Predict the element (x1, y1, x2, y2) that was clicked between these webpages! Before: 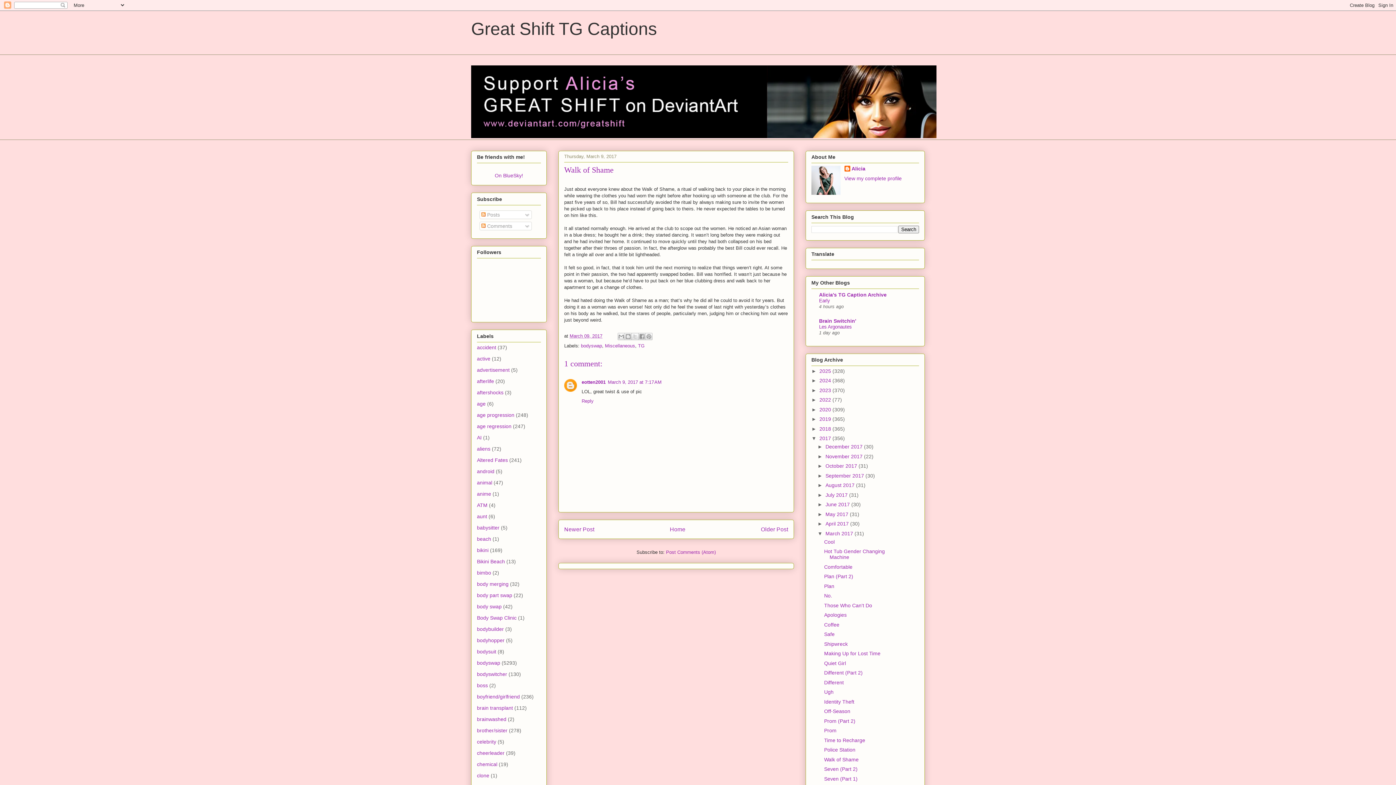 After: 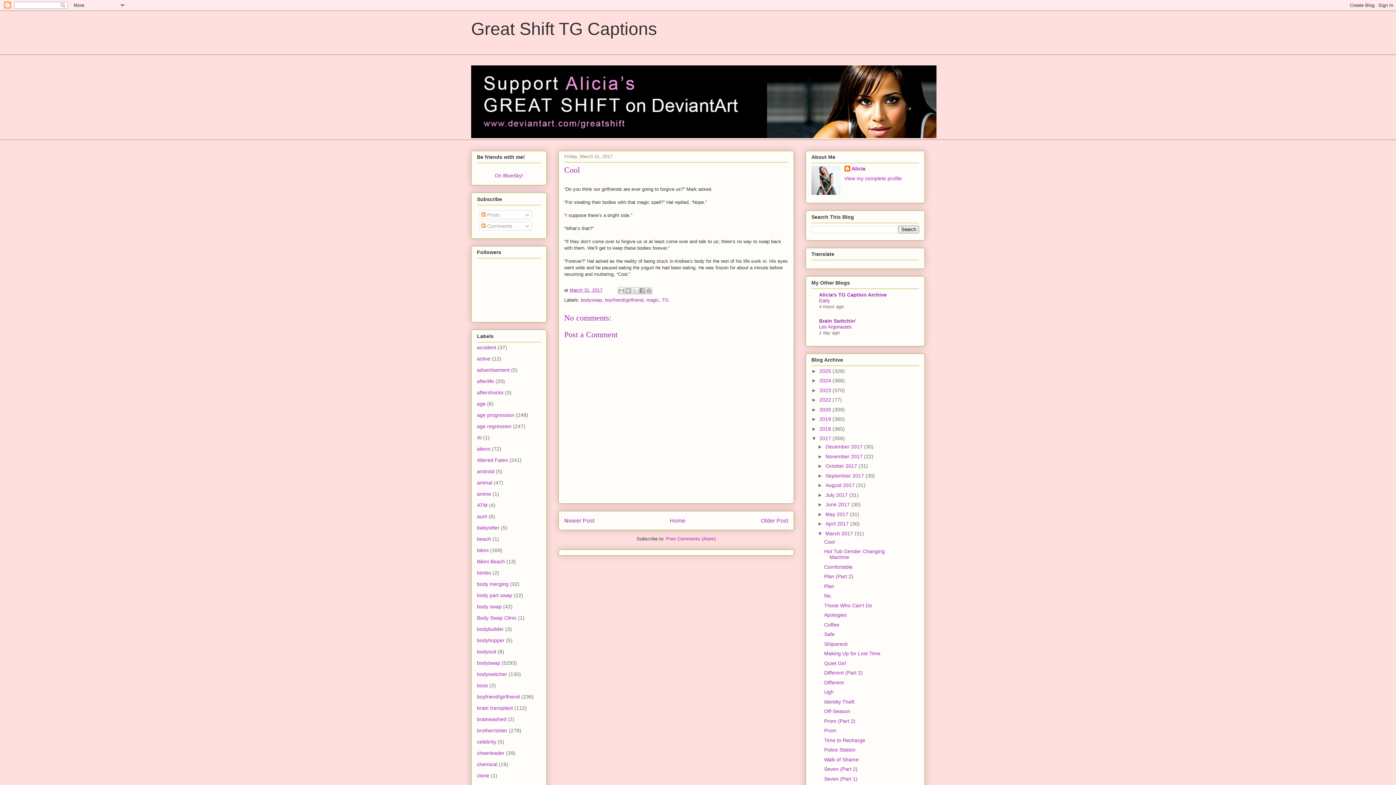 Action: bbox: (824, 539, 834, 545) label: Cool